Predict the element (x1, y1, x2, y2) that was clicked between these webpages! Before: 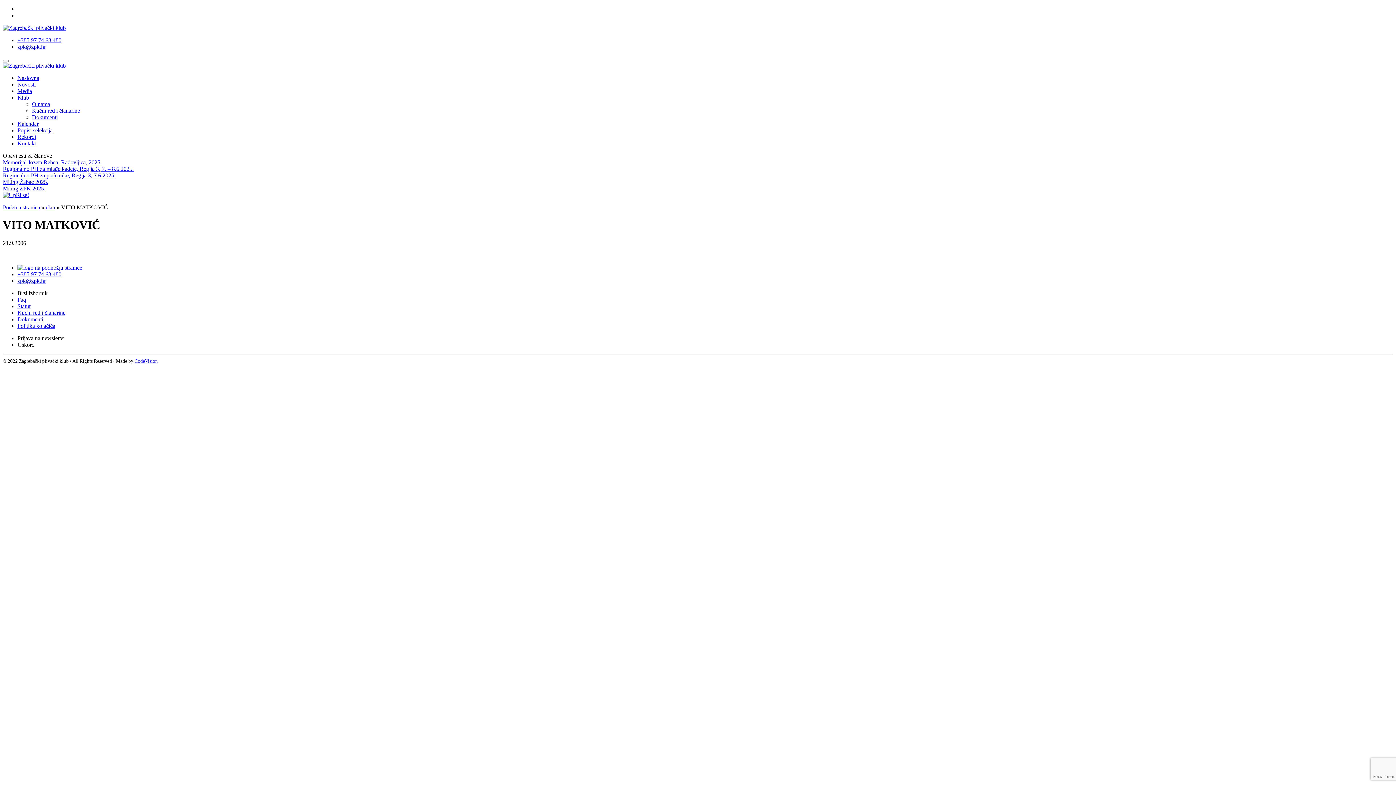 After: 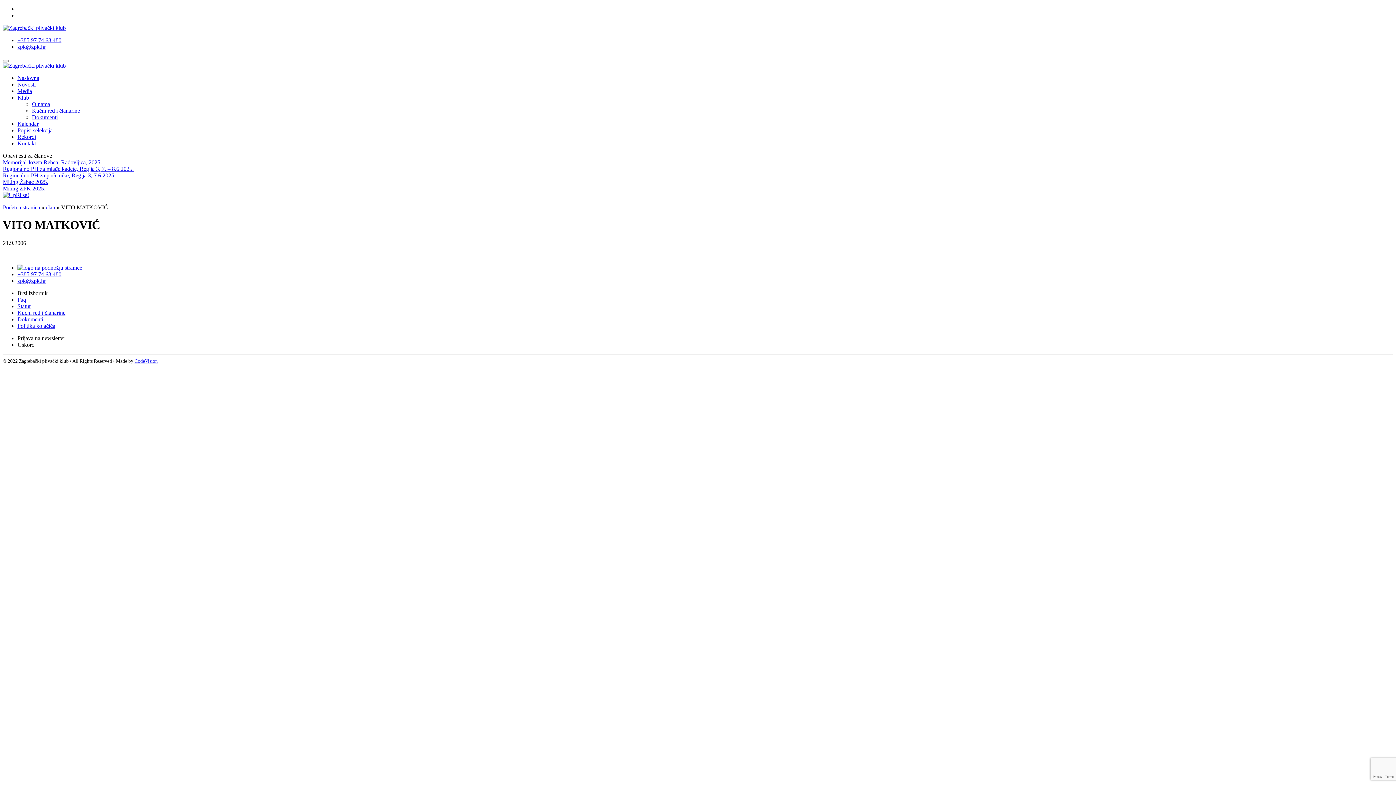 Action: bbox: (17, 43, 45, 49) label: zpk@zpk.hr